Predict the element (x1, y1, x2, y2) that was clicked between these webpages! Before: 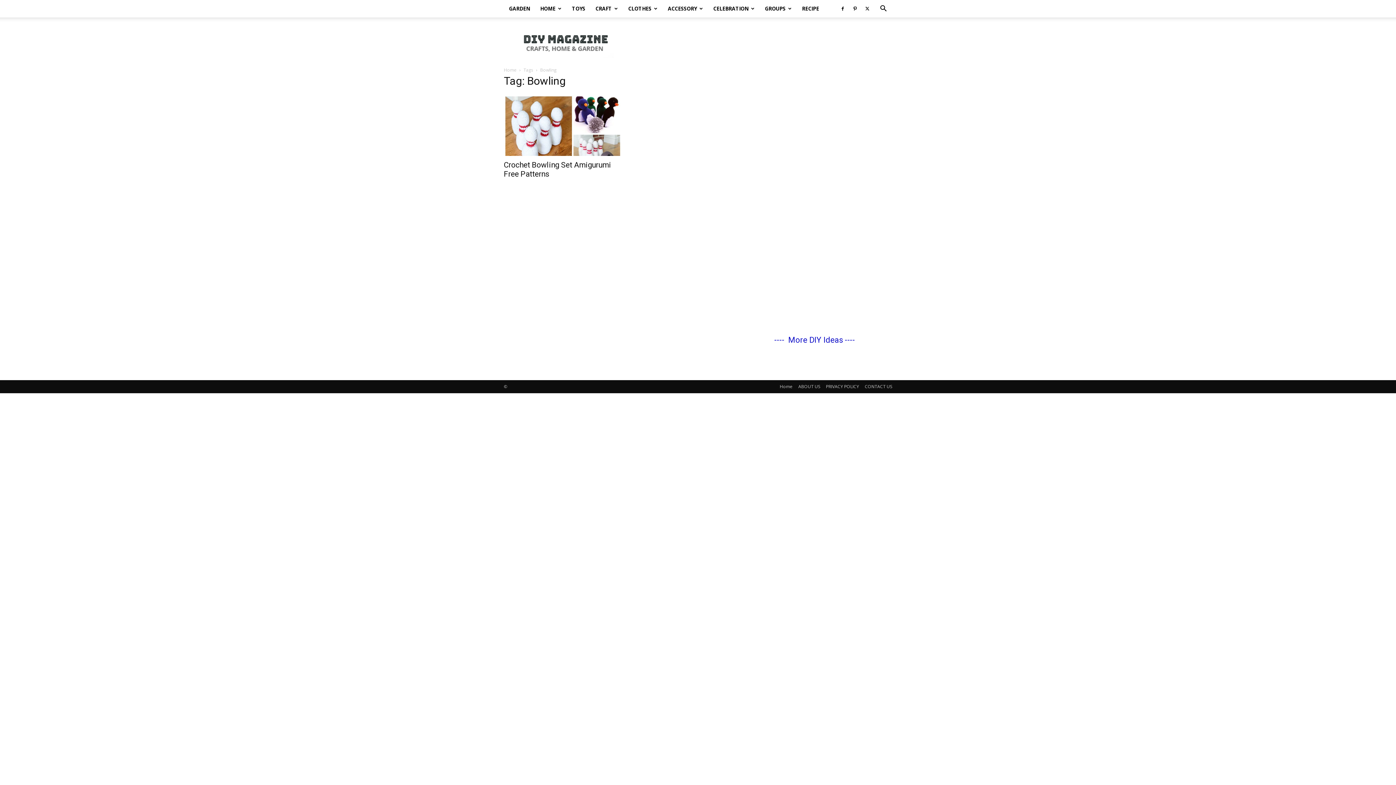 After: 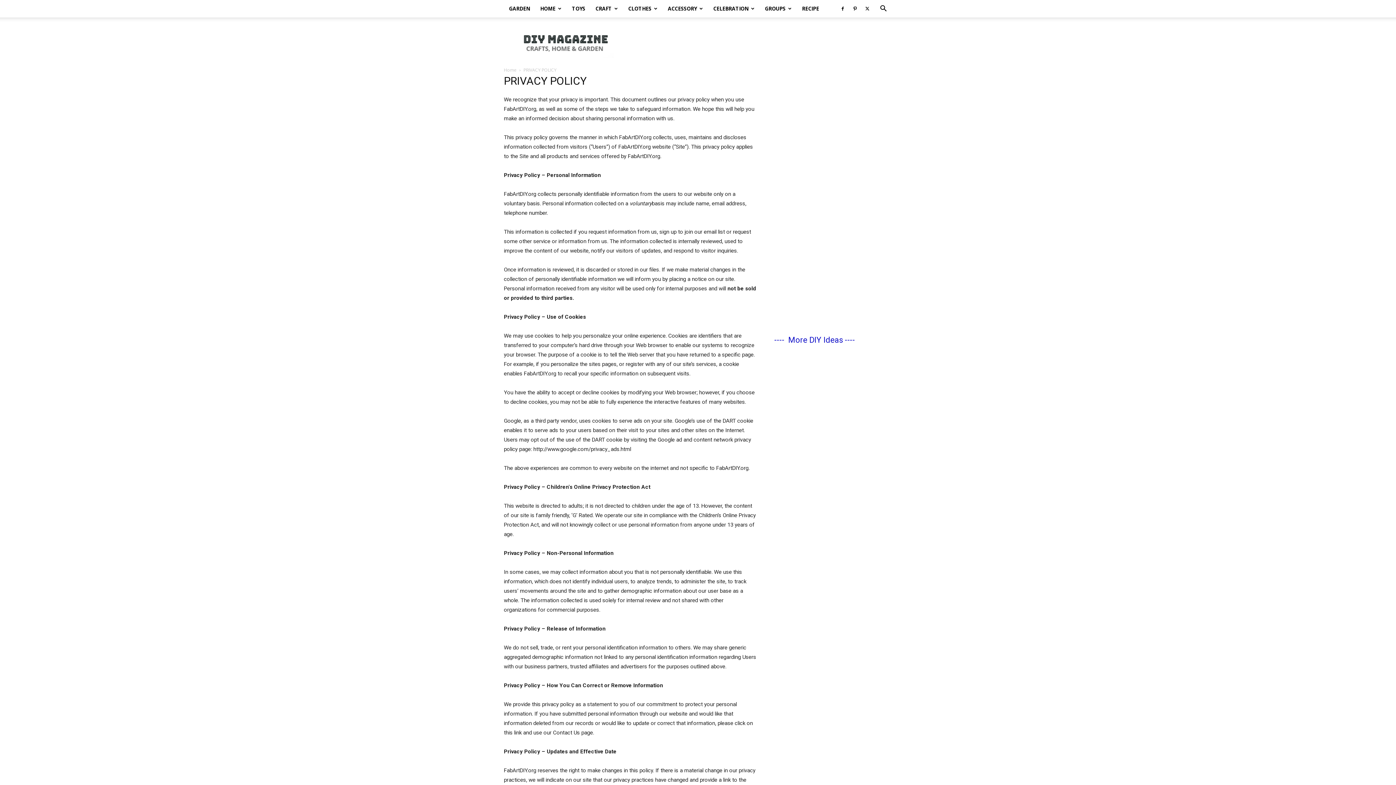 Action: label: PRIVACY POLICY bbox: (826, 383, 859, 390)